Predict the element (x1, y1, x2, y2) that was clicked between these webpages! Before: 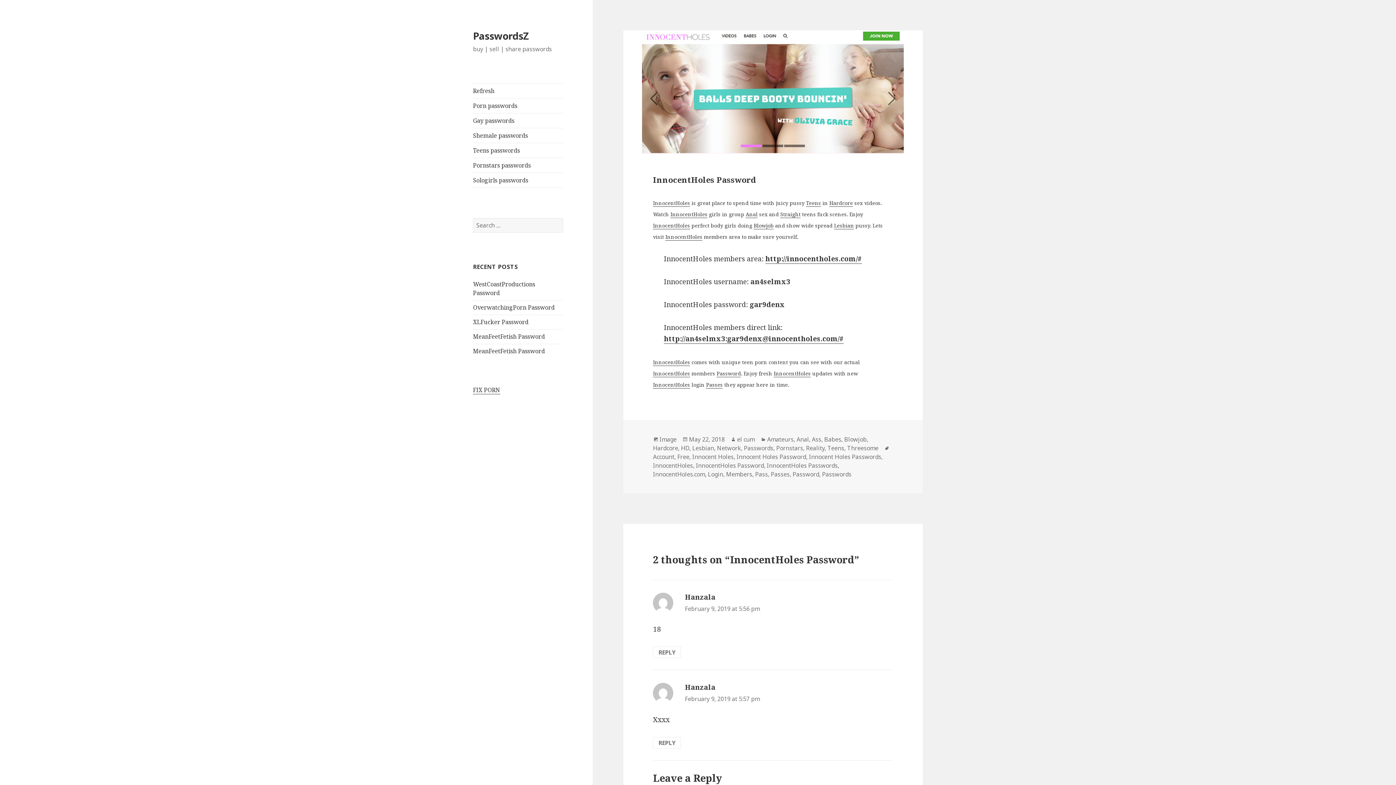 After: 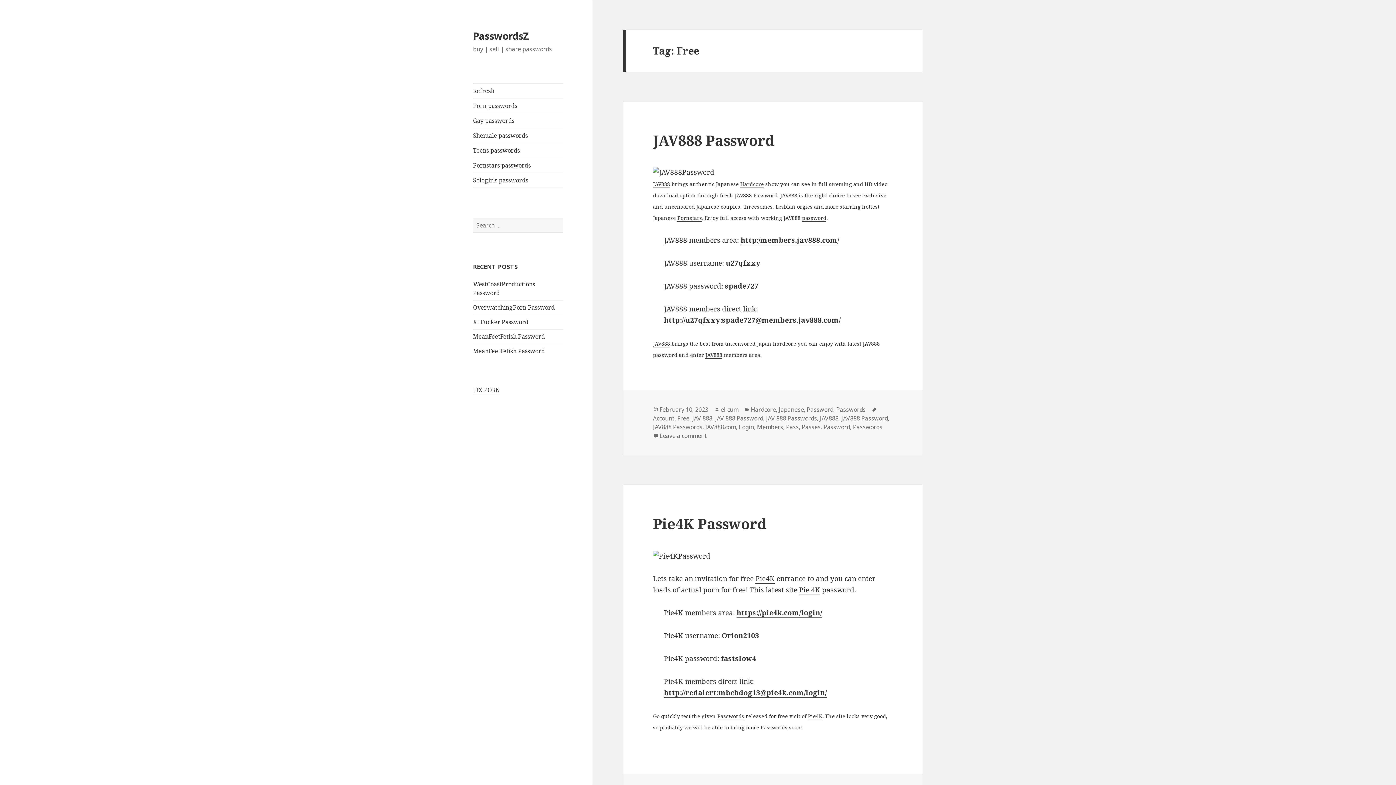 Action: bbox: (677, 453, 689, 461) label: Free